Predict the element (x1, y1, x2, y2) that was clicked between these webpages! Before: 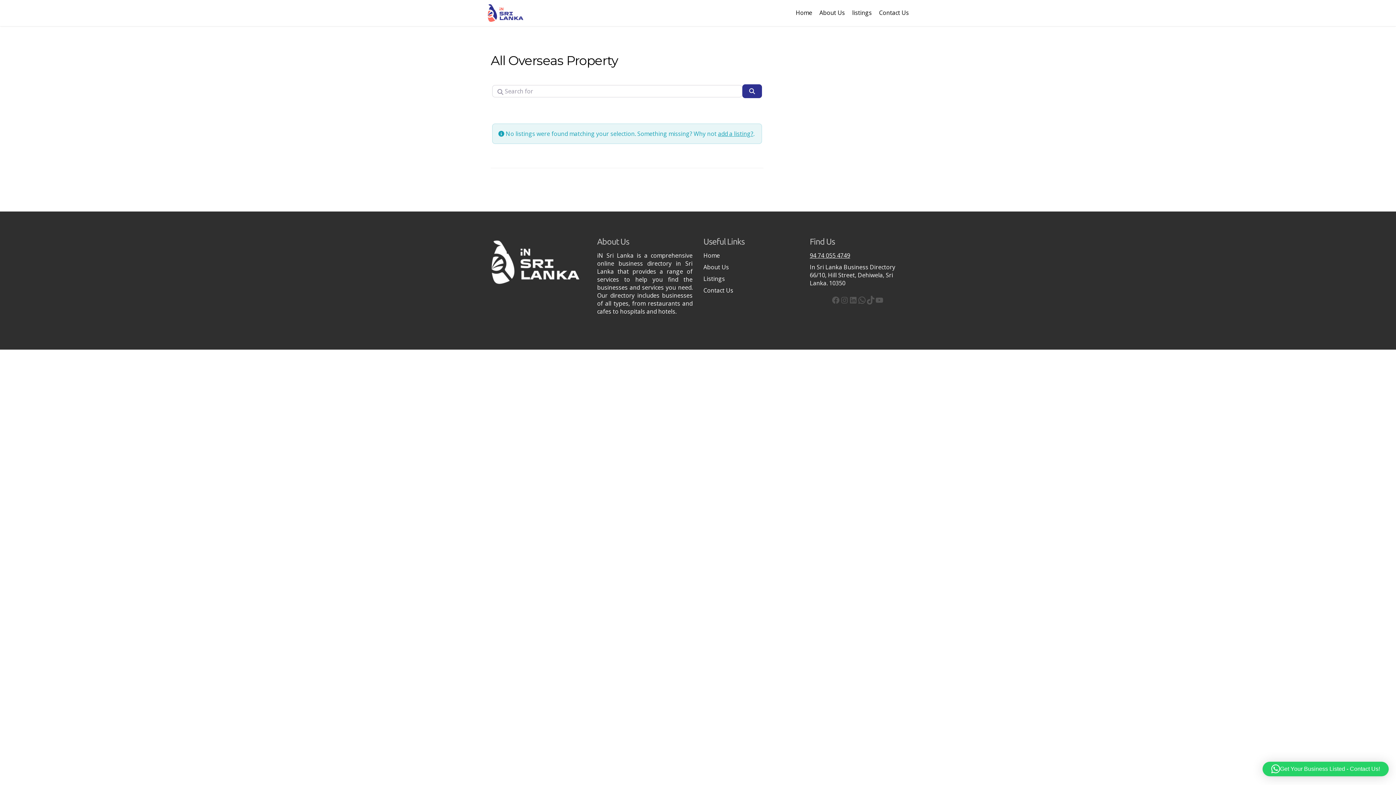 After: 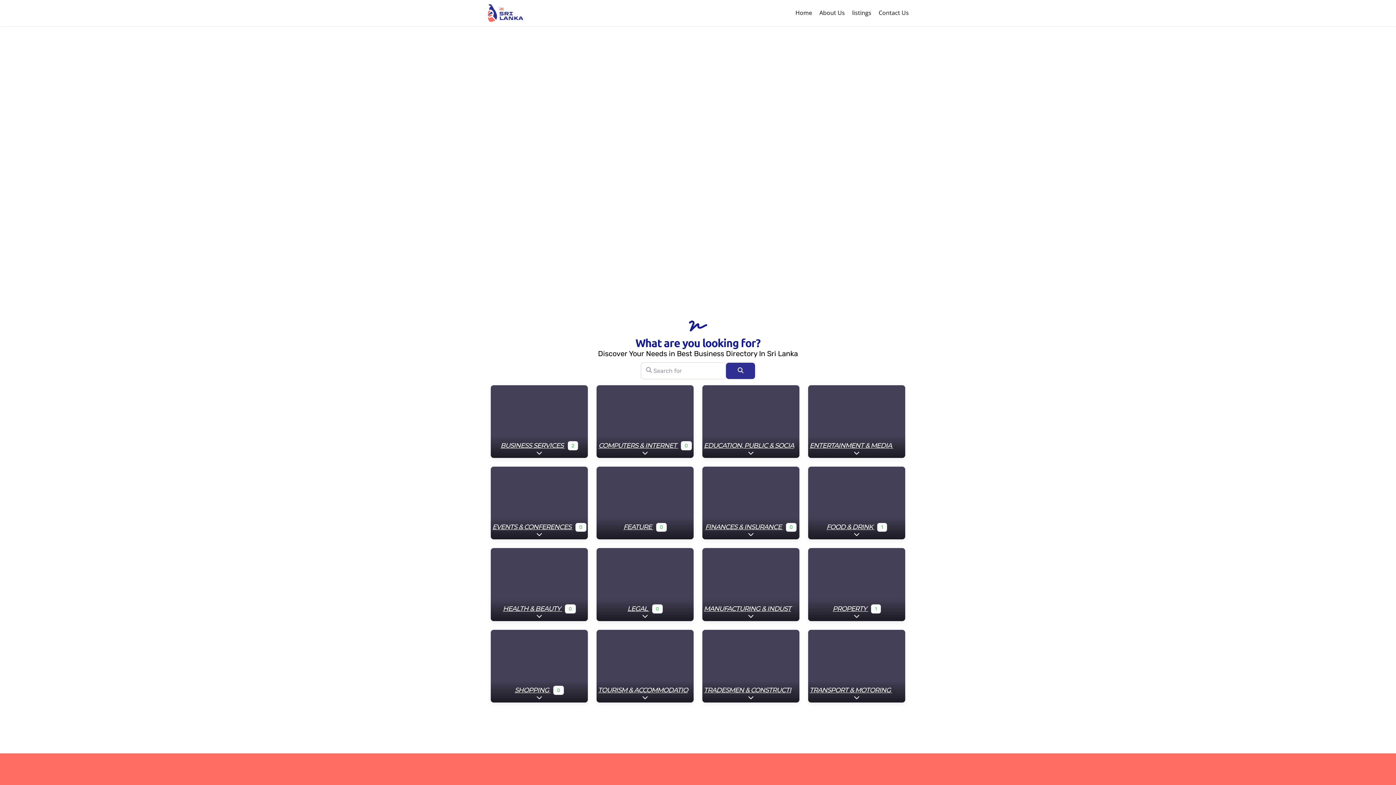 Action: bbox: (703, 251, 720, 259) label: Home